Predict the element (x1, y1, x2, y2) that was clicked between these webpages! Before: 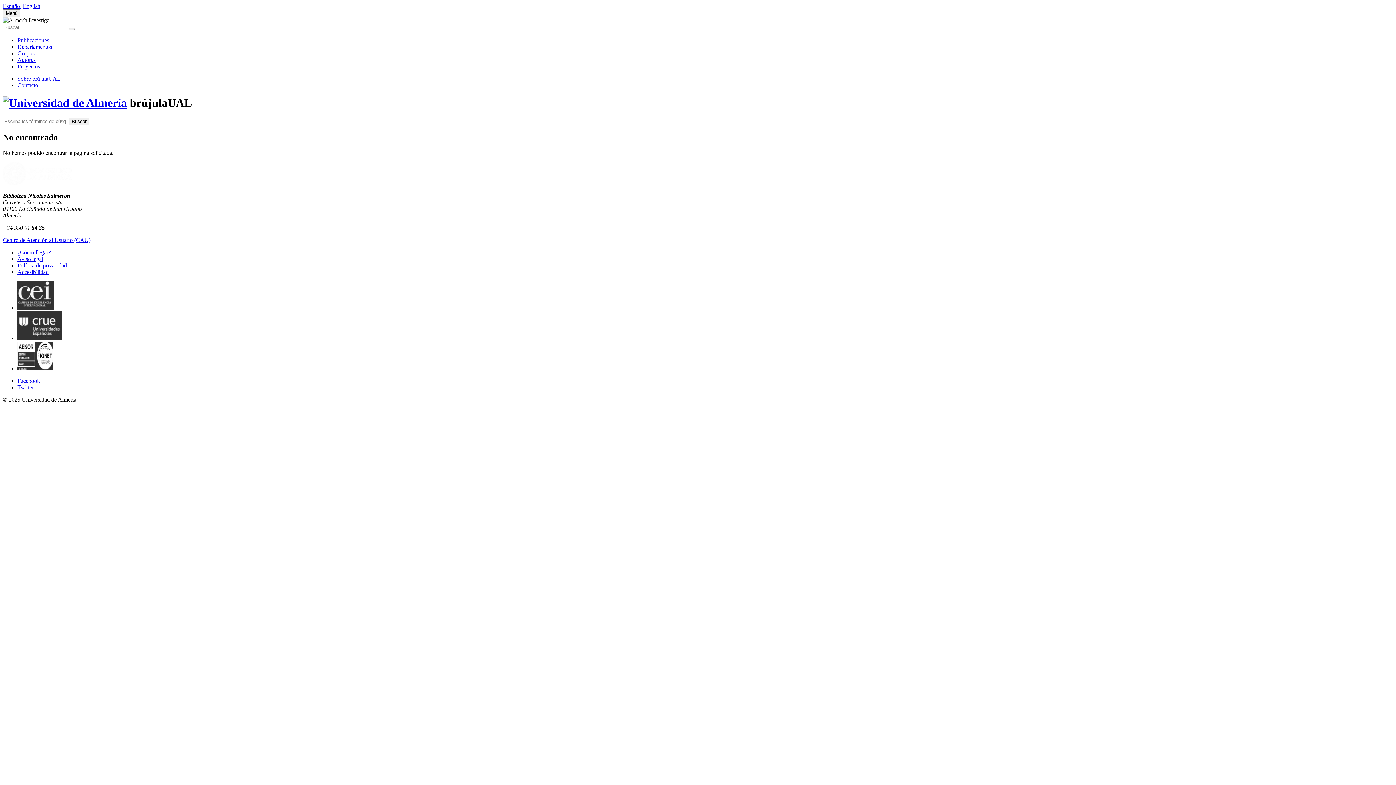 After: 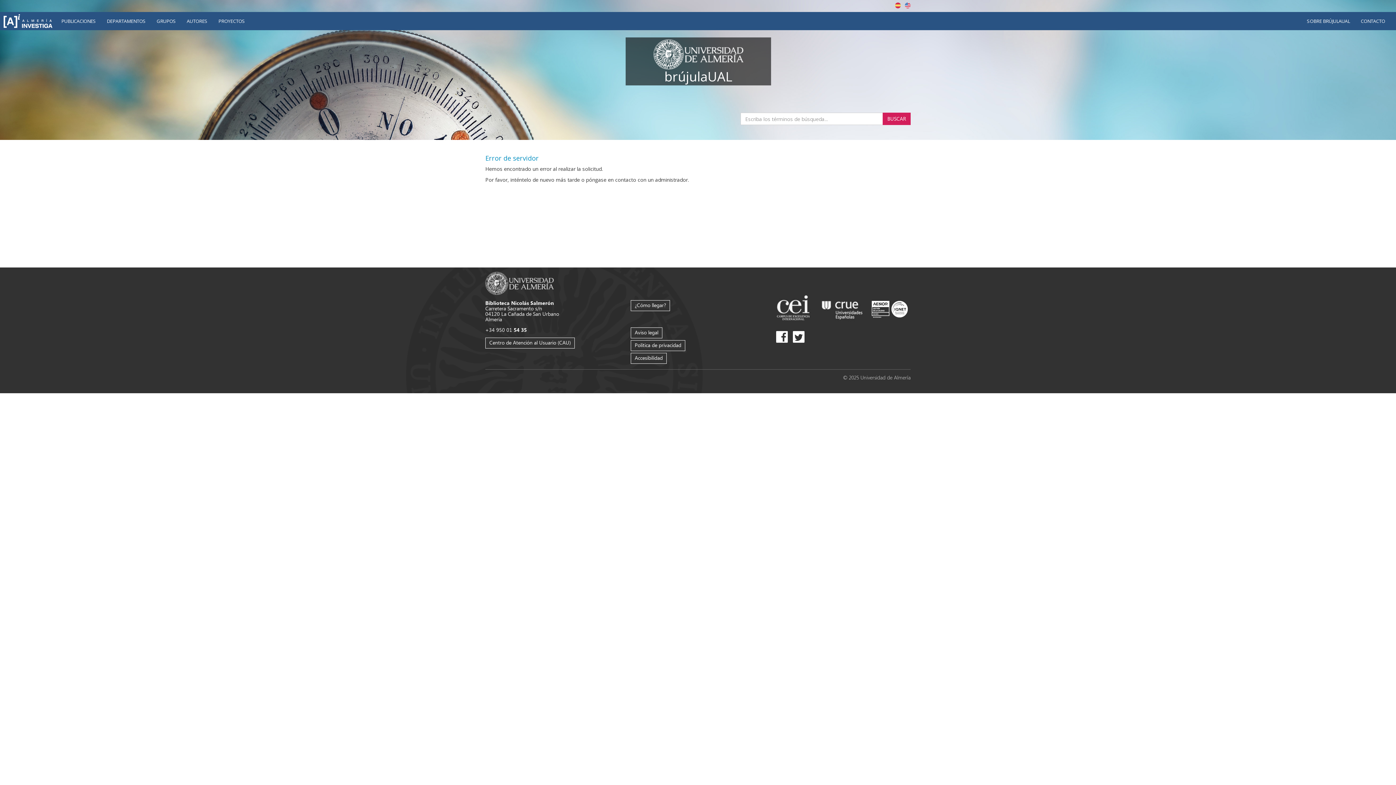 Action: bbox: (17, 75, 60, 81) label: Sobre brújulaUAL